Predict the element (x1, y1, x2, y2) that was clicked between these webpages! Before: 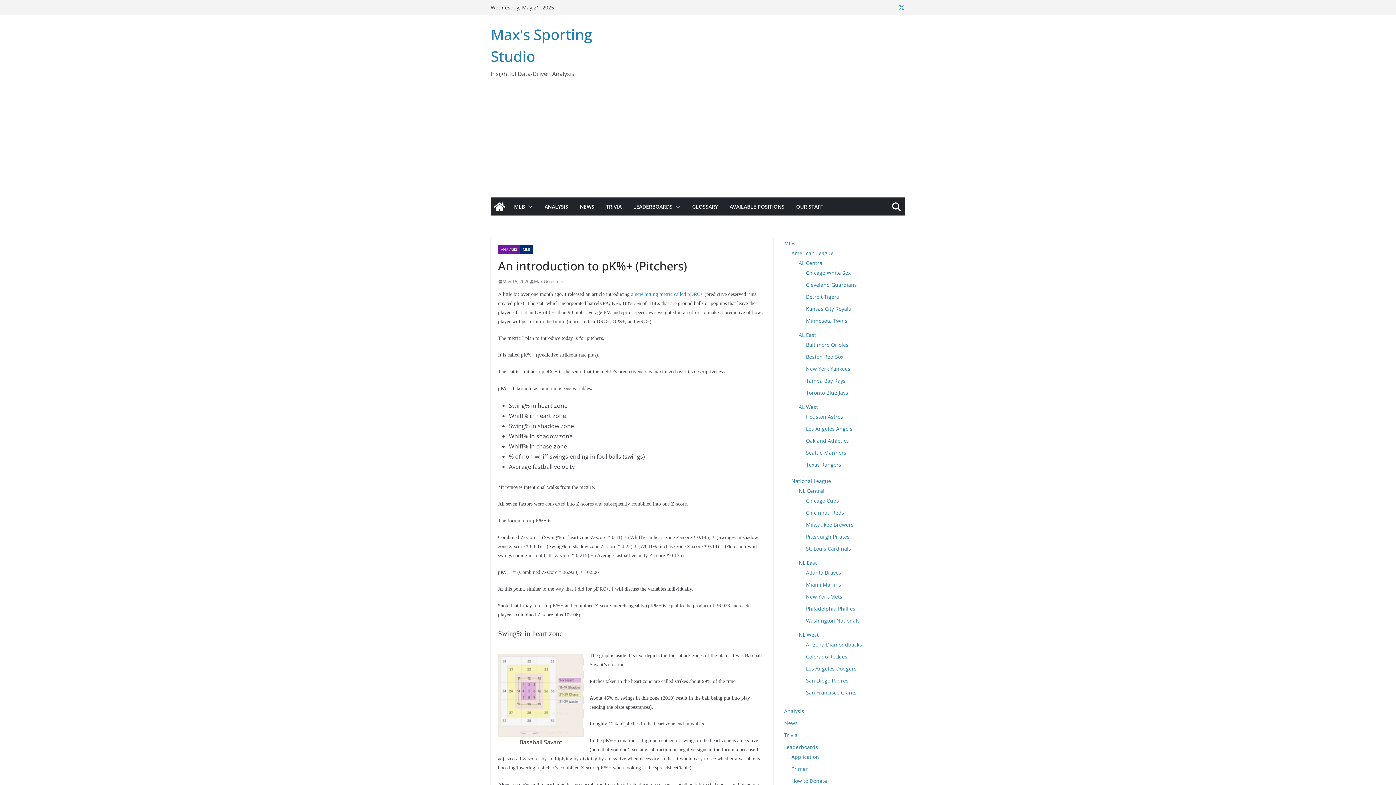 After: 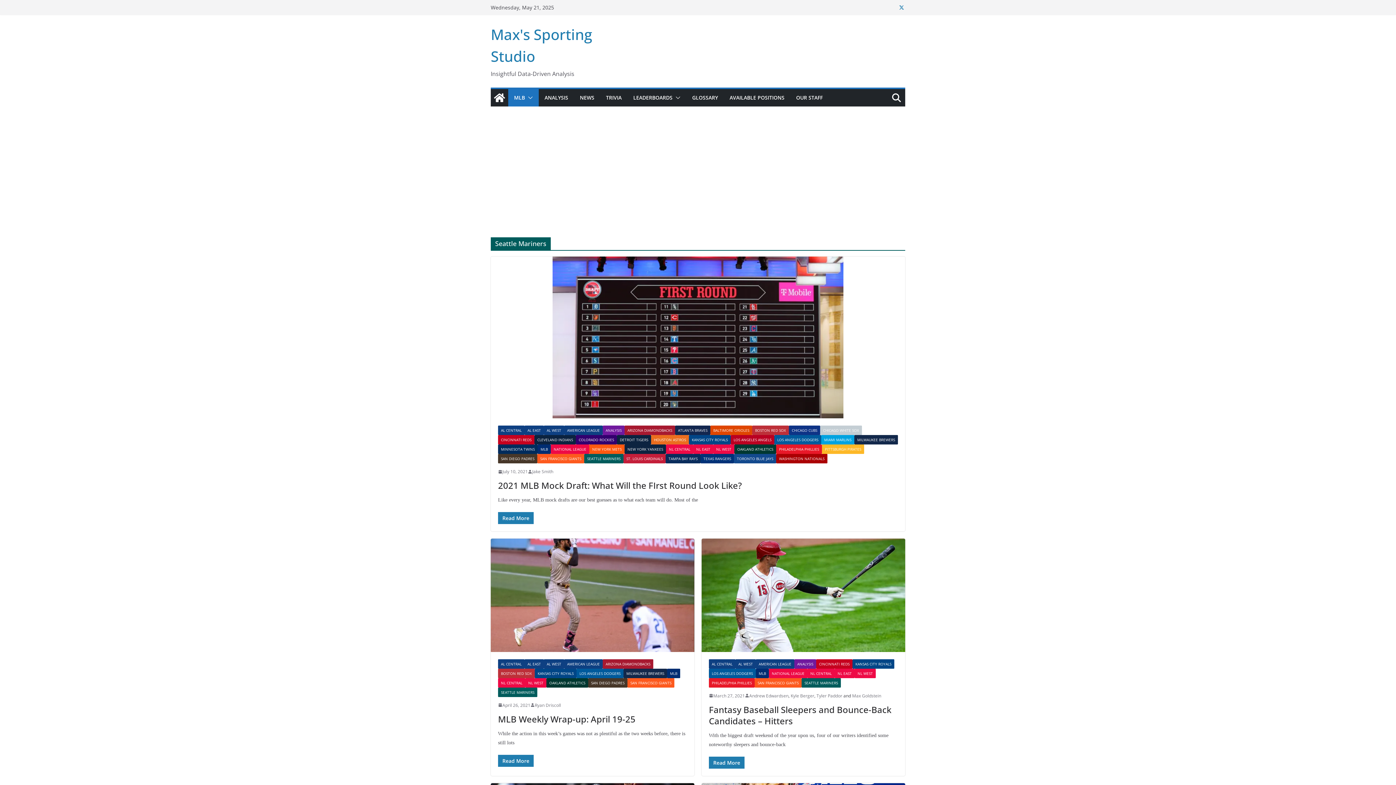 Action: bbox: (806, 449, 846, 456) label: Seattle Mariners